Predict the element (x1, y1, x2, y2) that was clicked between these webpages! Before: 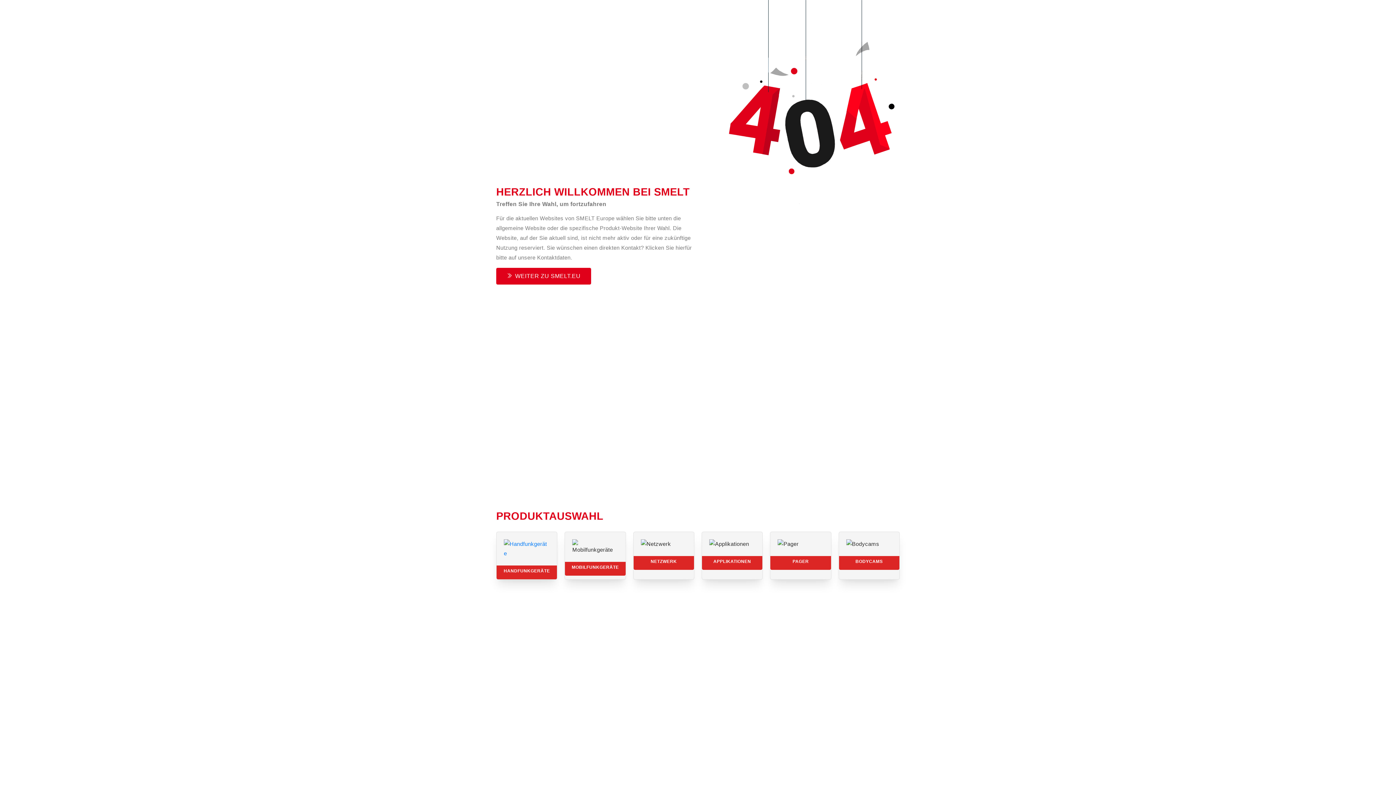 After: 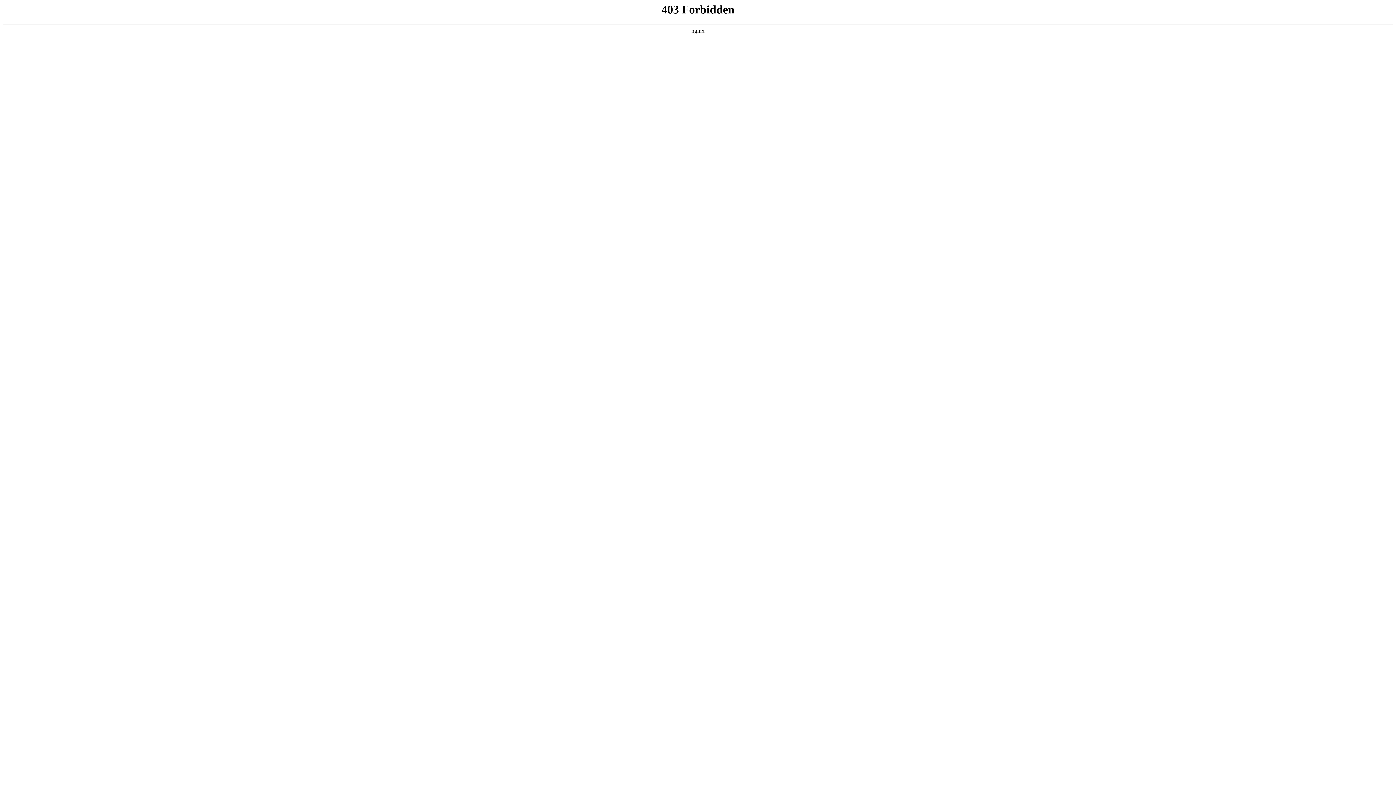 Action: label: HANDFUNKGERÄTE bbox: (496, 532, 557, 579)